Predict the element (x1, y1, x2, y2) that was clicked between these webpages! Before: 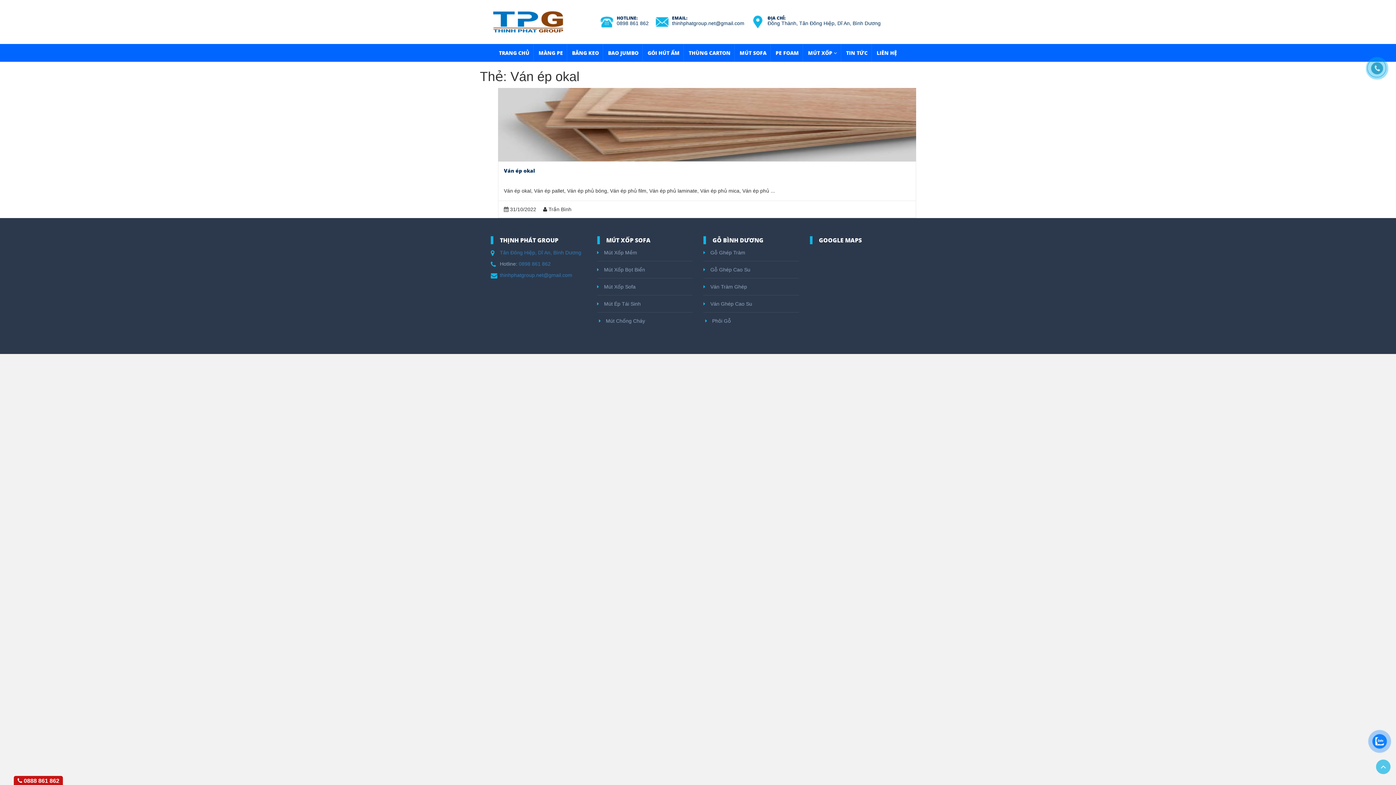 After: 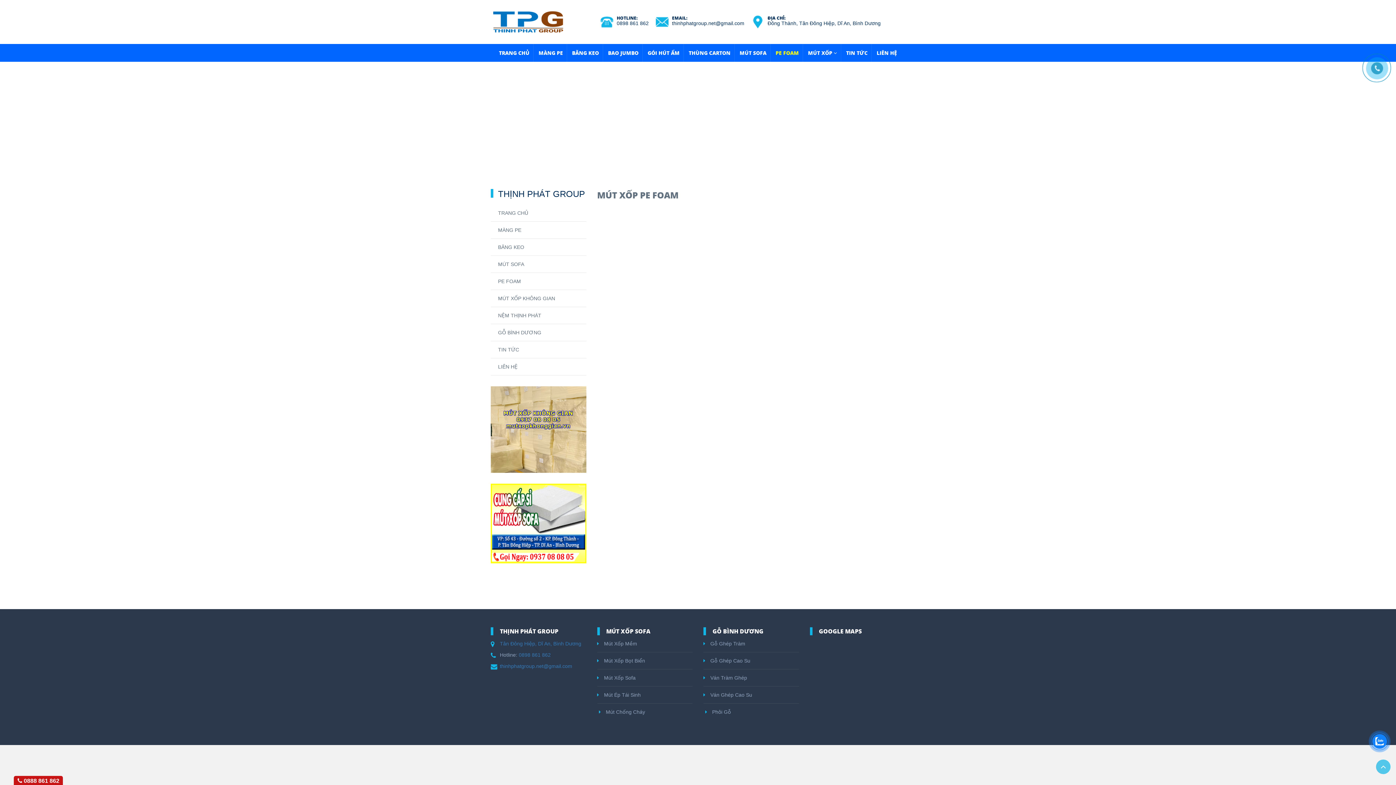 Action: label: PE FOAM bbox: (775, 49, 799, 56)